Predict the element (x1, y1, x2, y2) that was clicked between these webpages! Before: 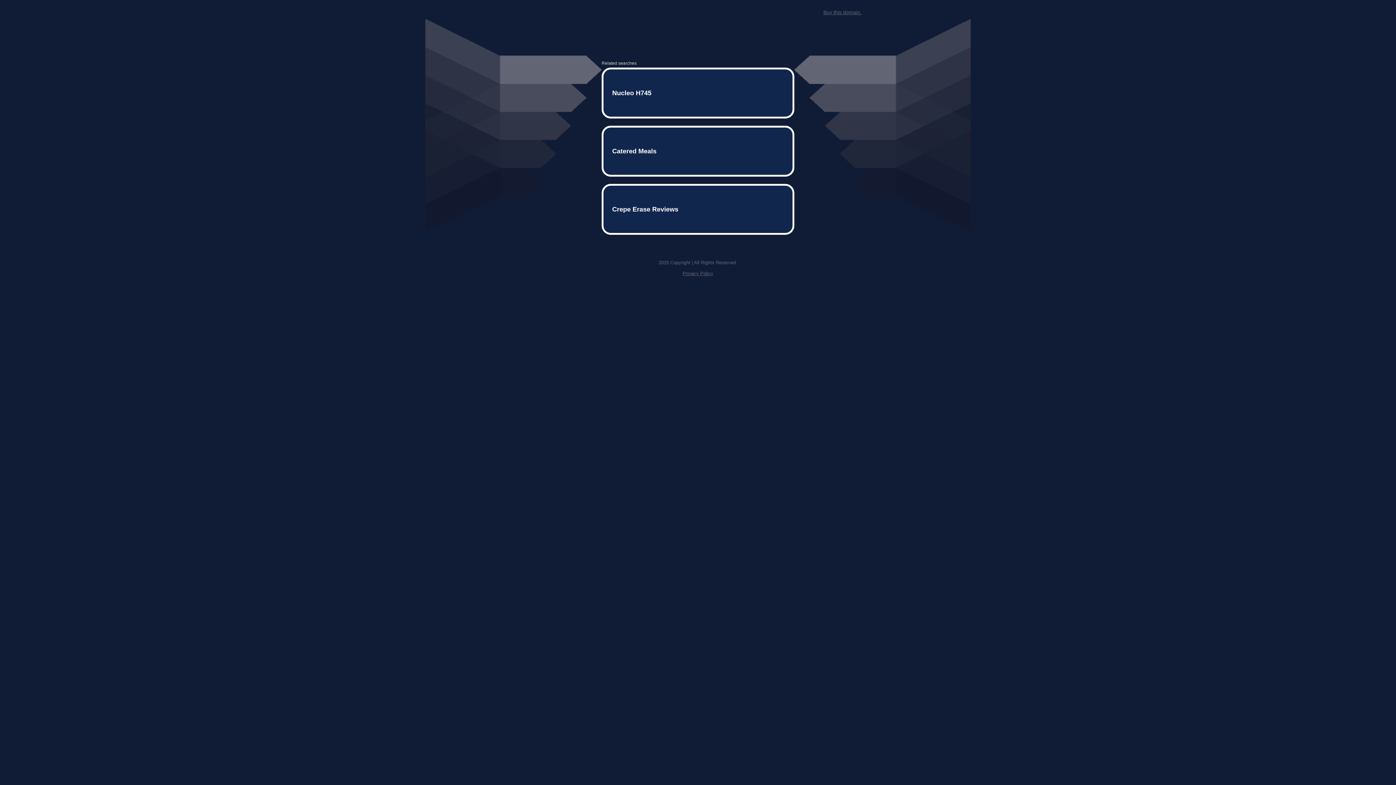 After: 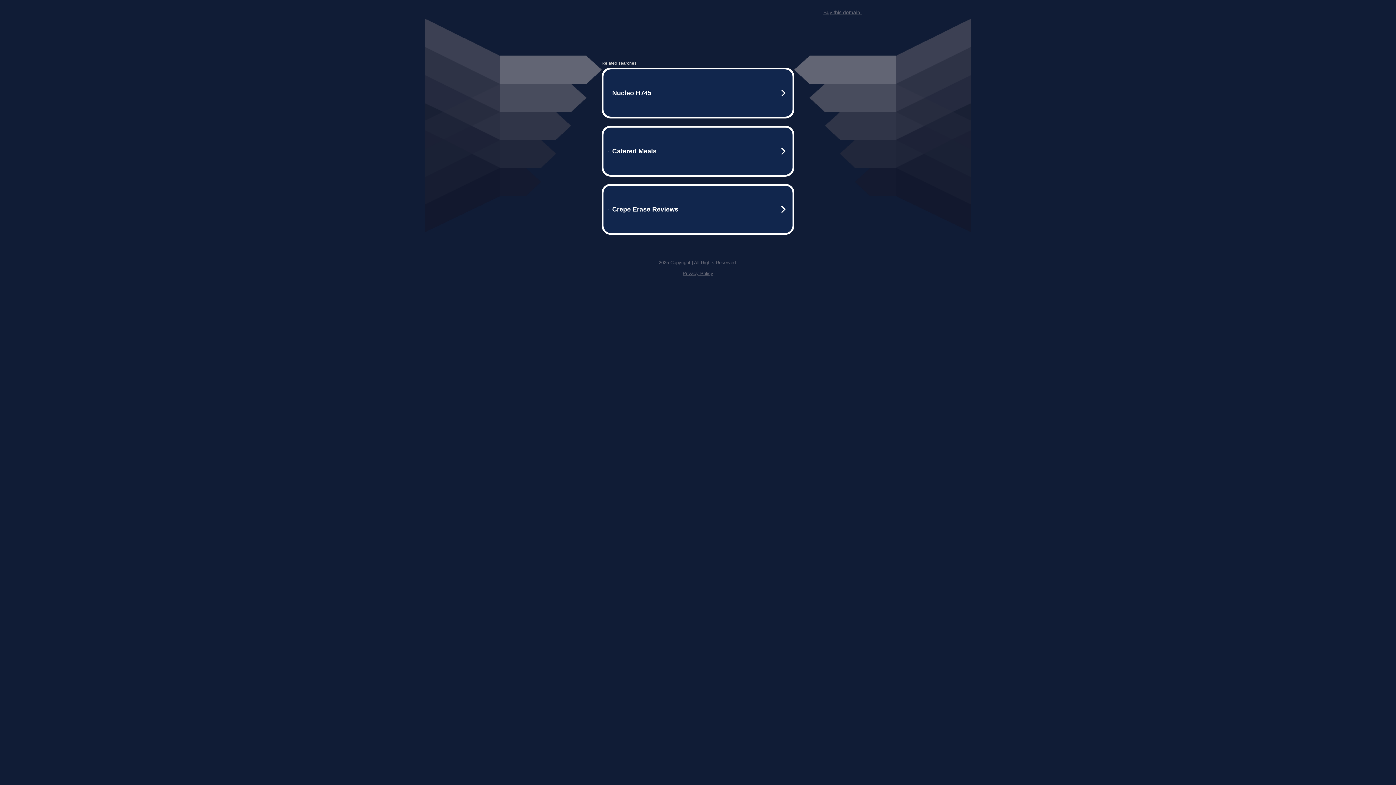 Action: label: Privacy Policy bbox: (682, 259, 713, 264)